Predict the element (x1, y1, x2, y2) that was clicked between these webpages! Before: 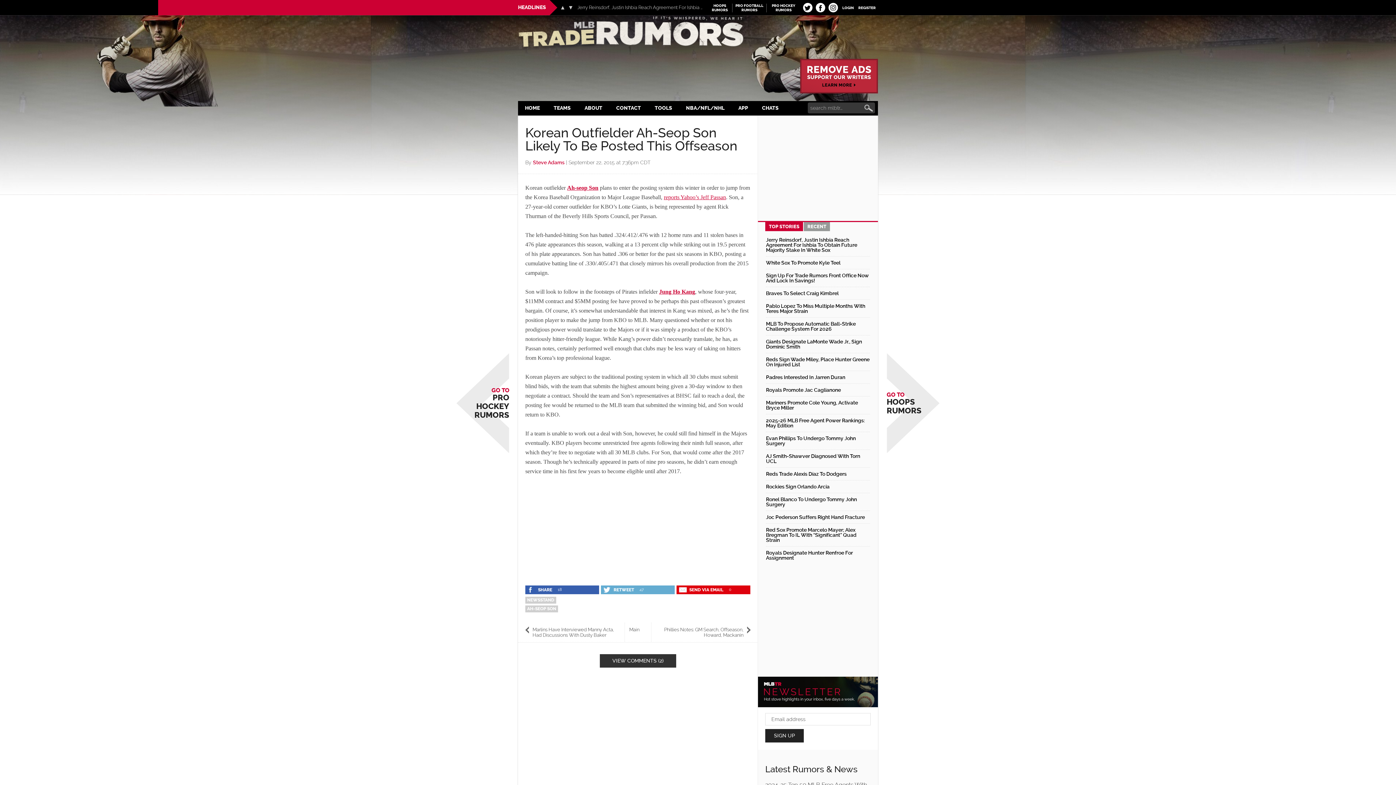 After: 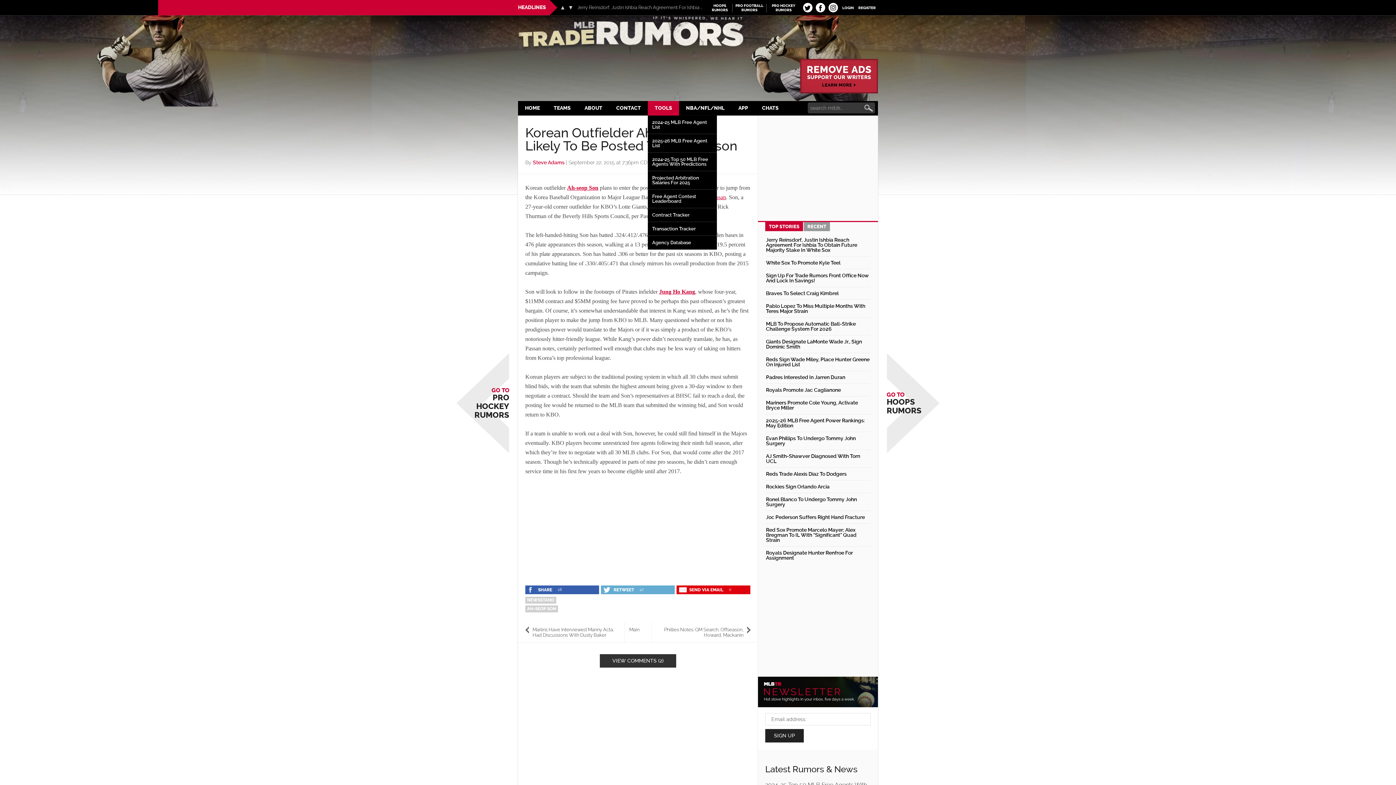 Action: bbox: (648, 101, 679, 115) label: TOOLS